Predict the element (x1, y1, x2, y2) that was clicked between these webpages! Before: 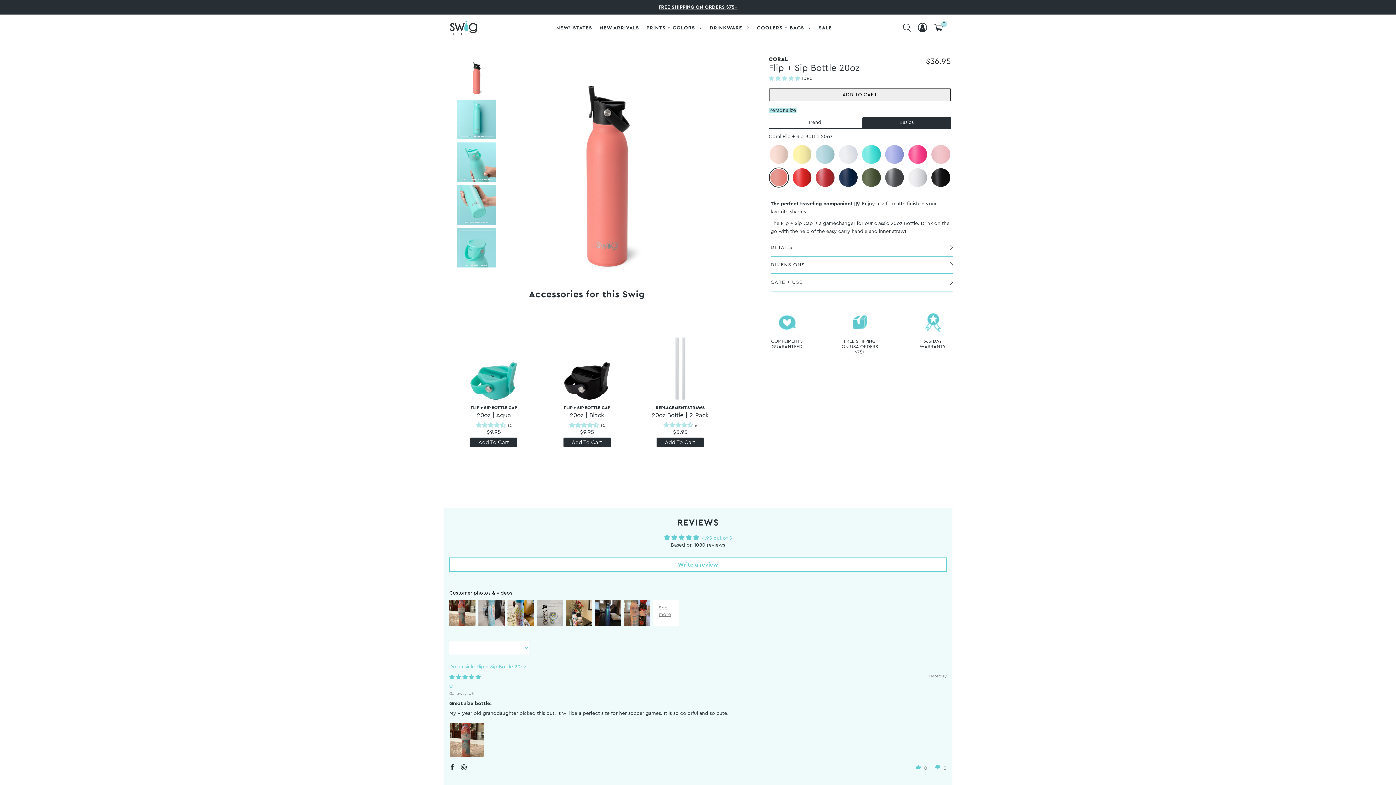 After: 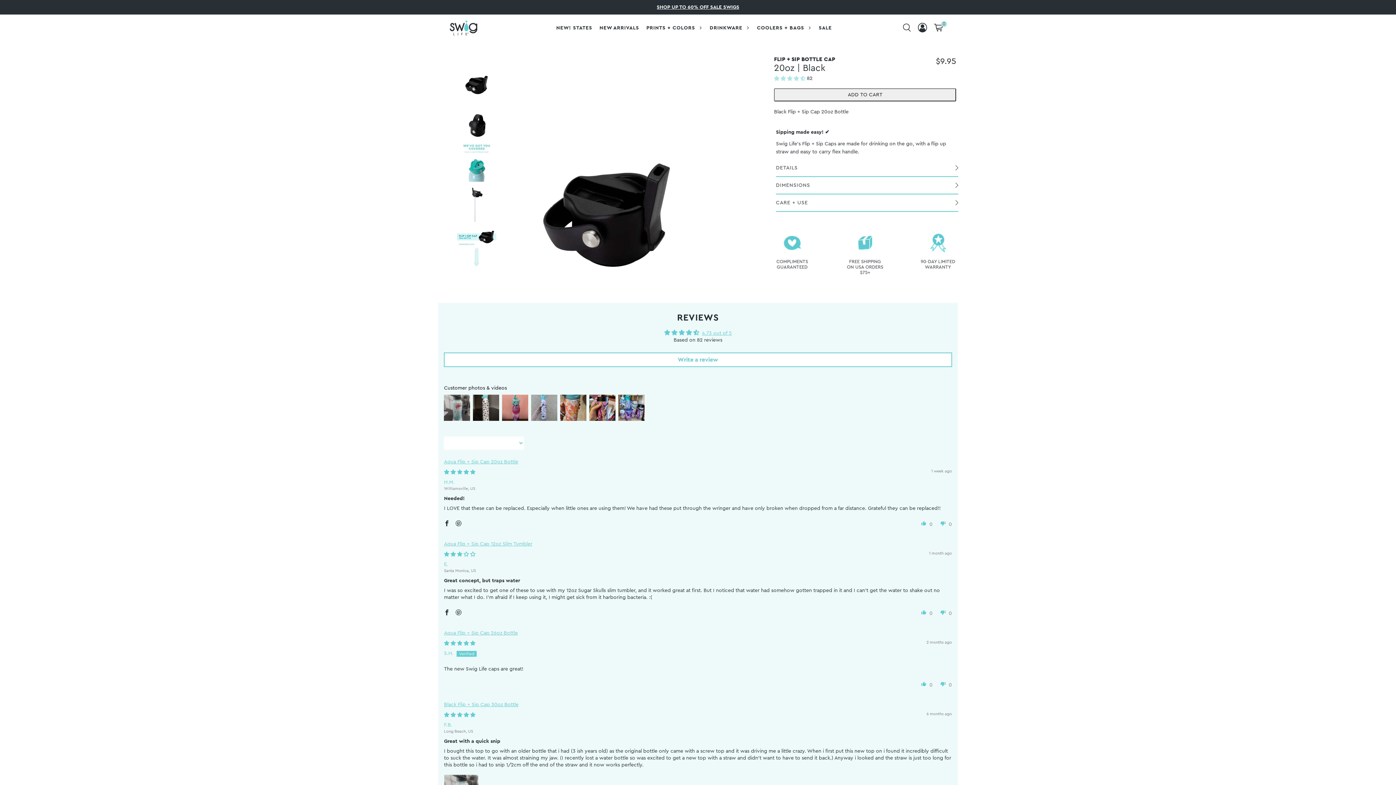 Action: bbox: (563, 405, 610, 419) label: FLIP + SIP BOTTLE CAP
20oz | Black